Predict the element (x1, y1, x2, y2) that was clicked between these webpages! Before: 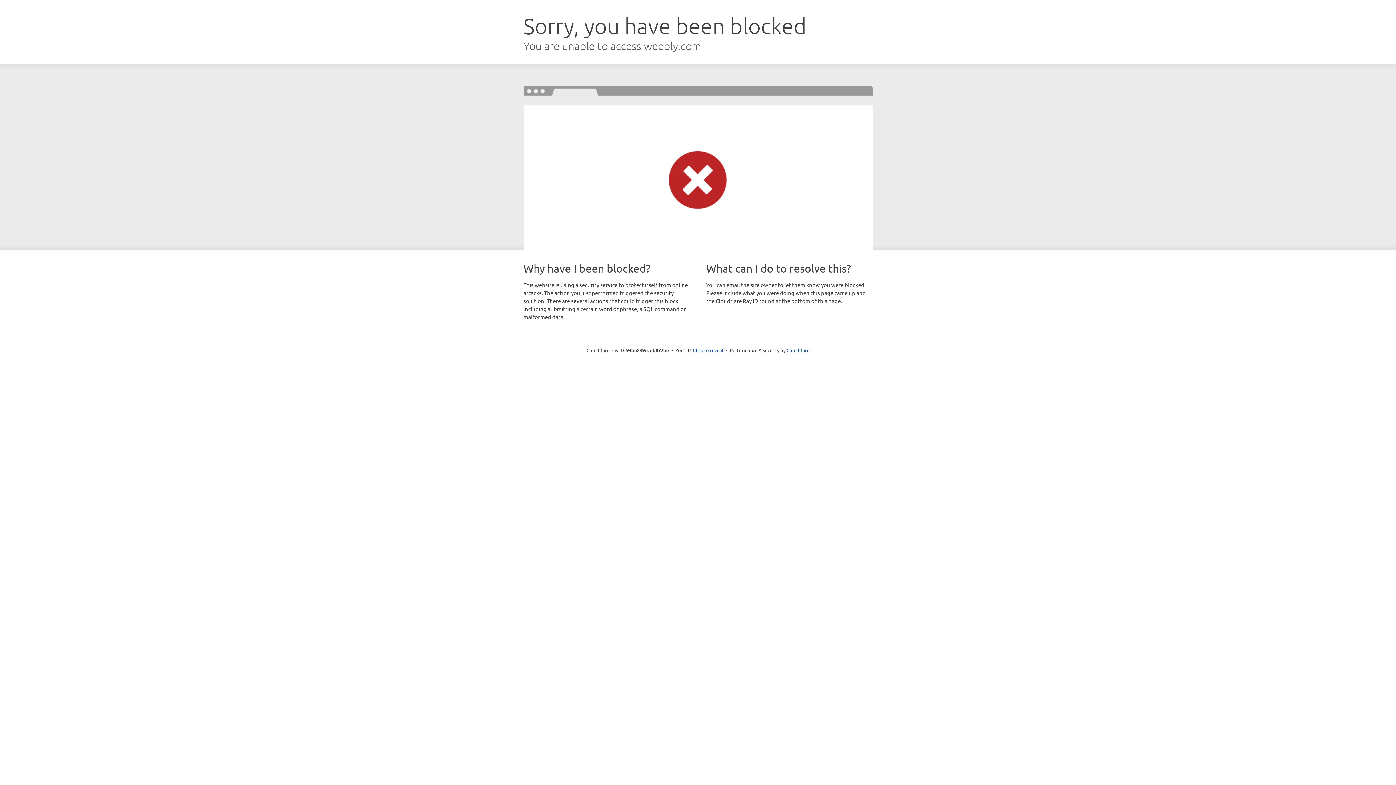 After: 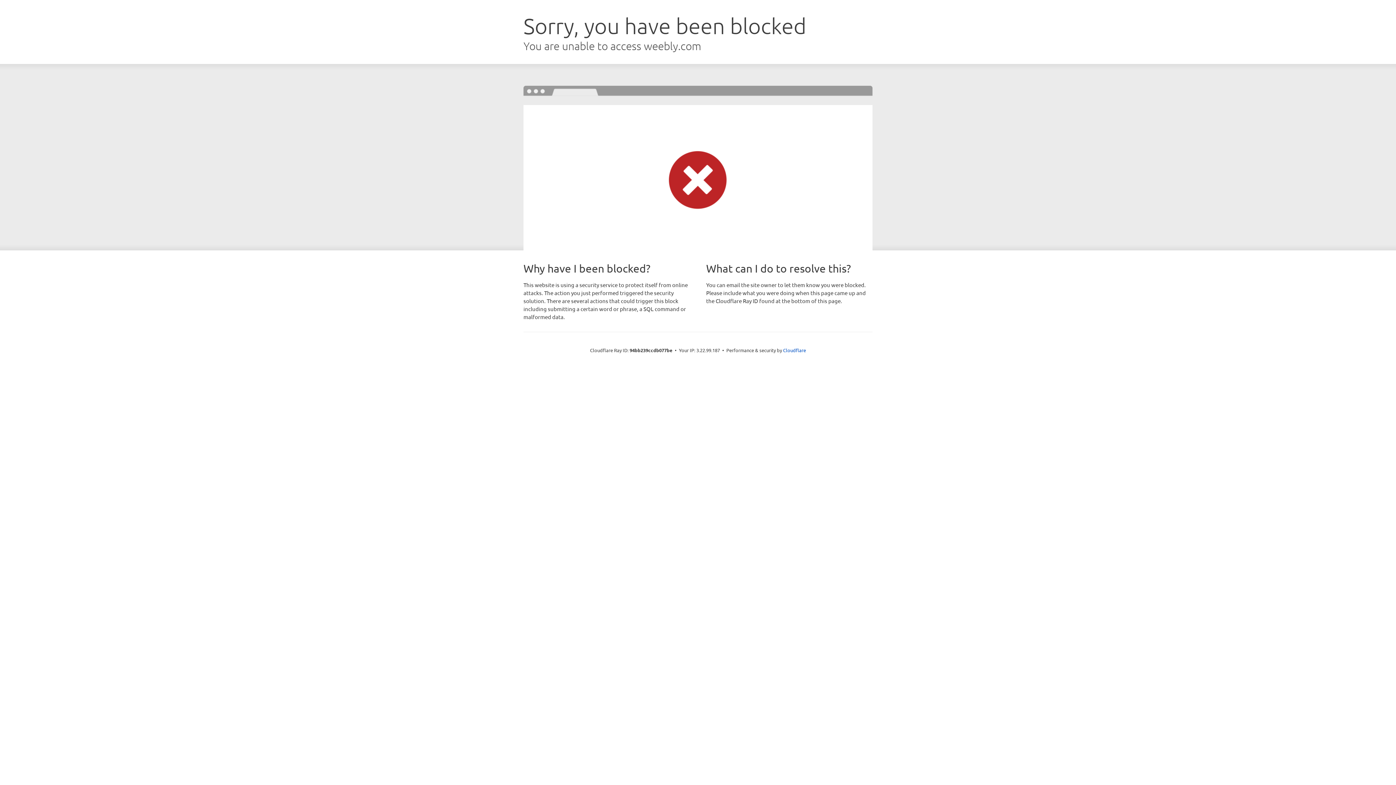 Action: label: Click to reveal bbox: (693, 346, 723, 353)